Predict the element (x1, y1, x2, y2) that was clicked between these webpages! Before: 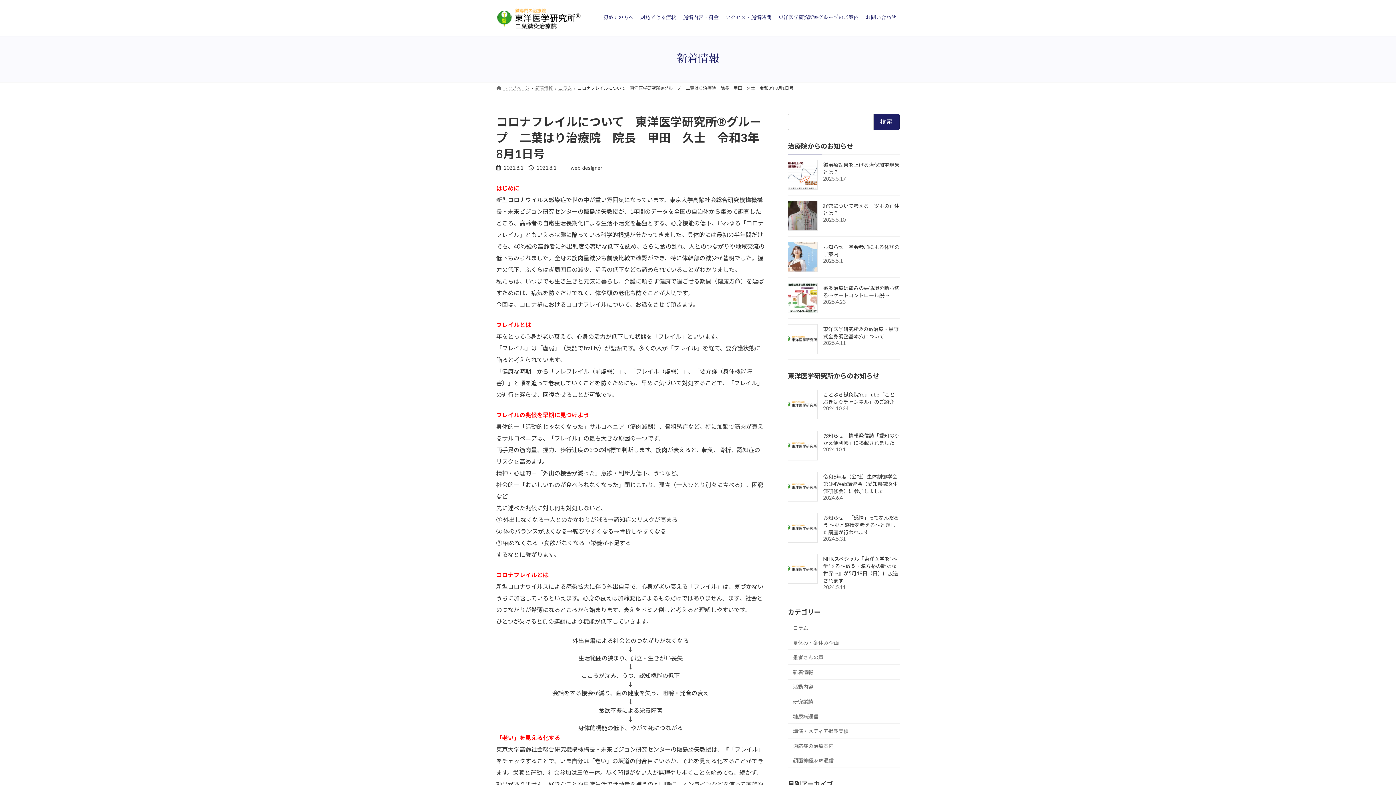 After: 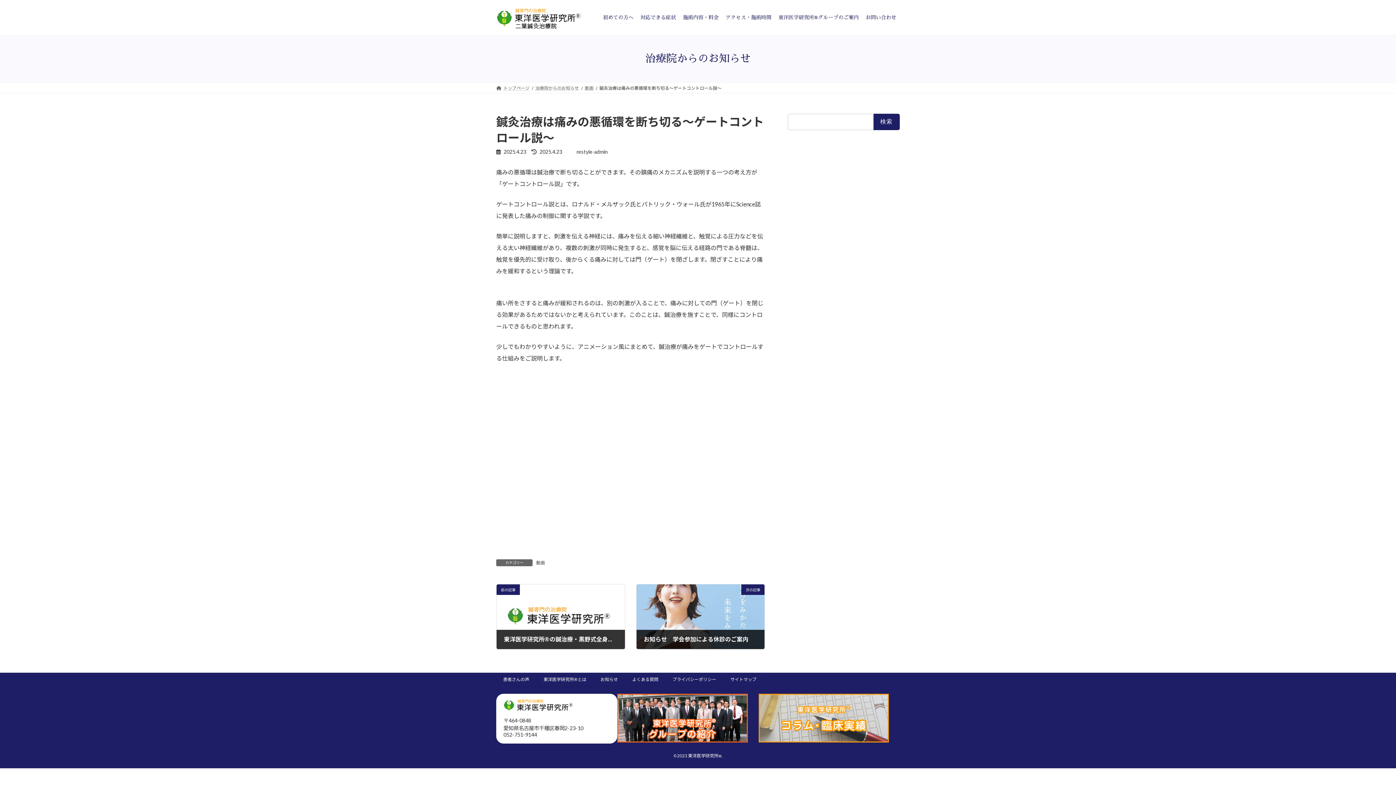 Action: bbox: (788, 283, 817, 313)